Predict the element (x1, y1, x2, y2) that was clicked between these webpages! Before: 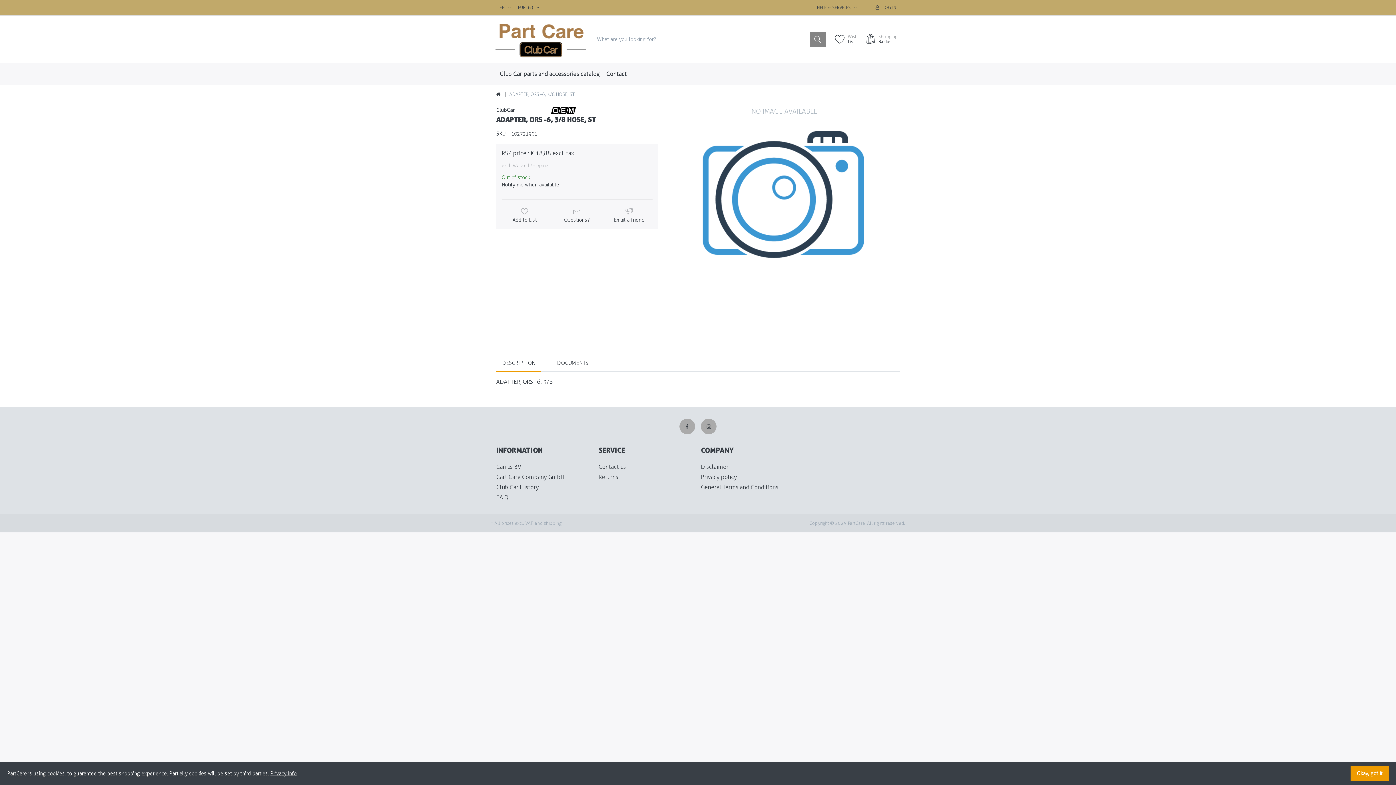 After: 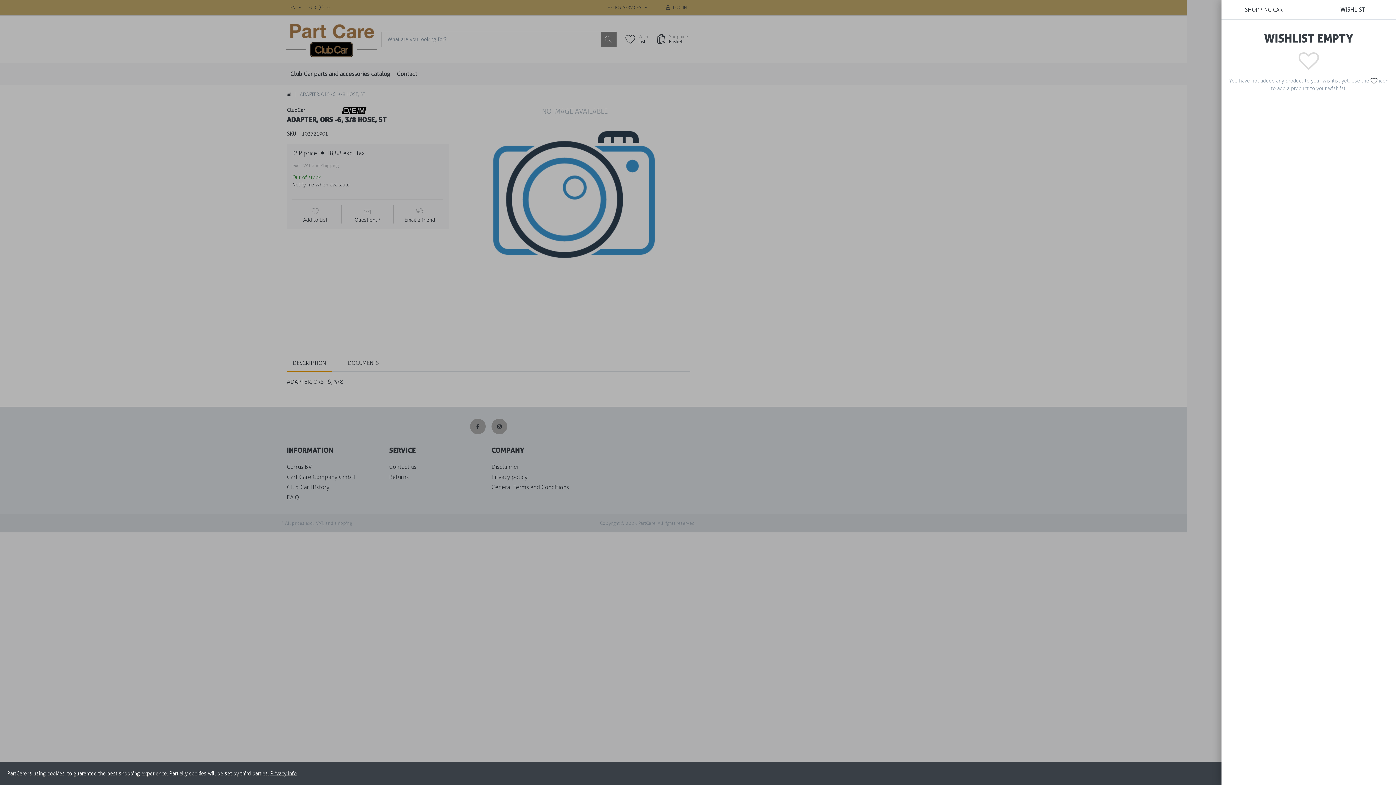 Action: bbox: (830, 31, 861, 47) label:  Wish
List